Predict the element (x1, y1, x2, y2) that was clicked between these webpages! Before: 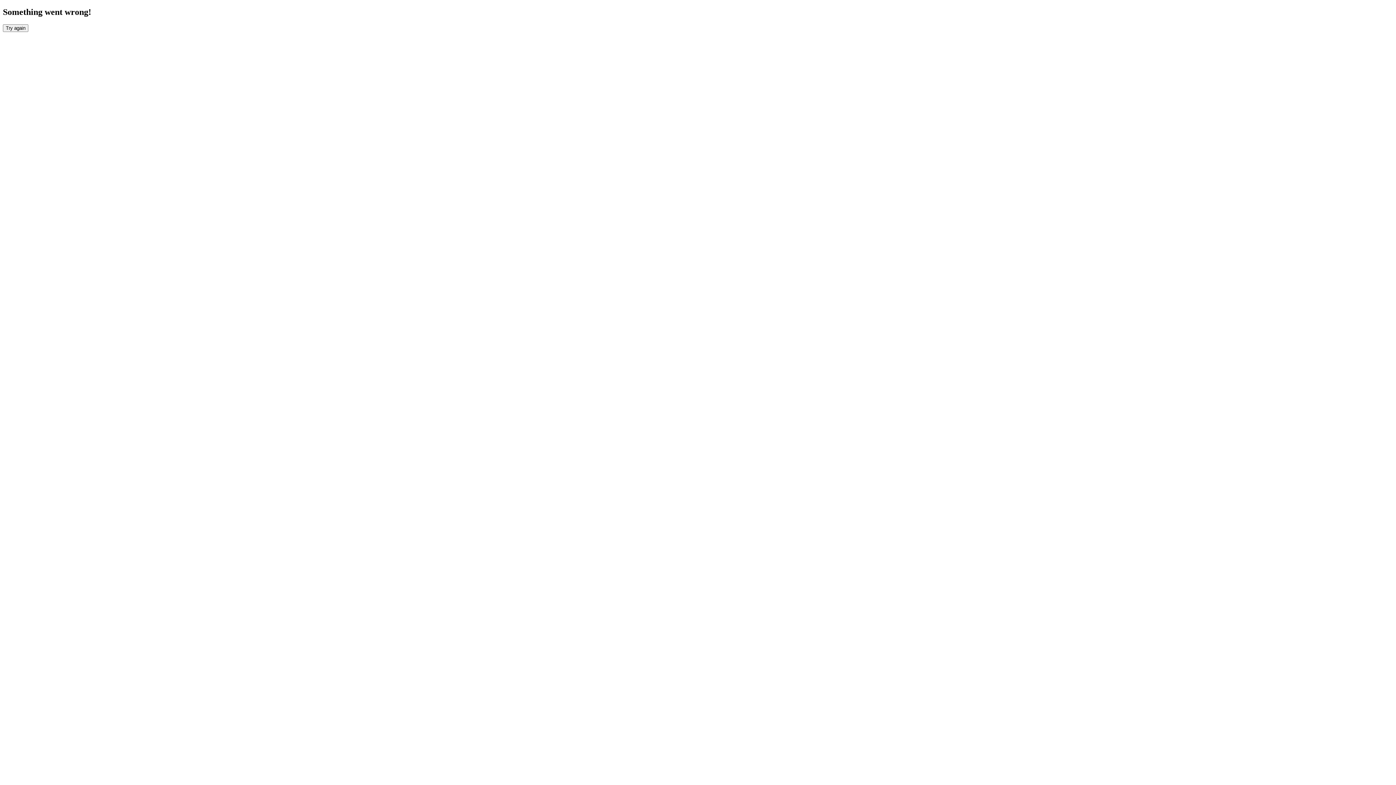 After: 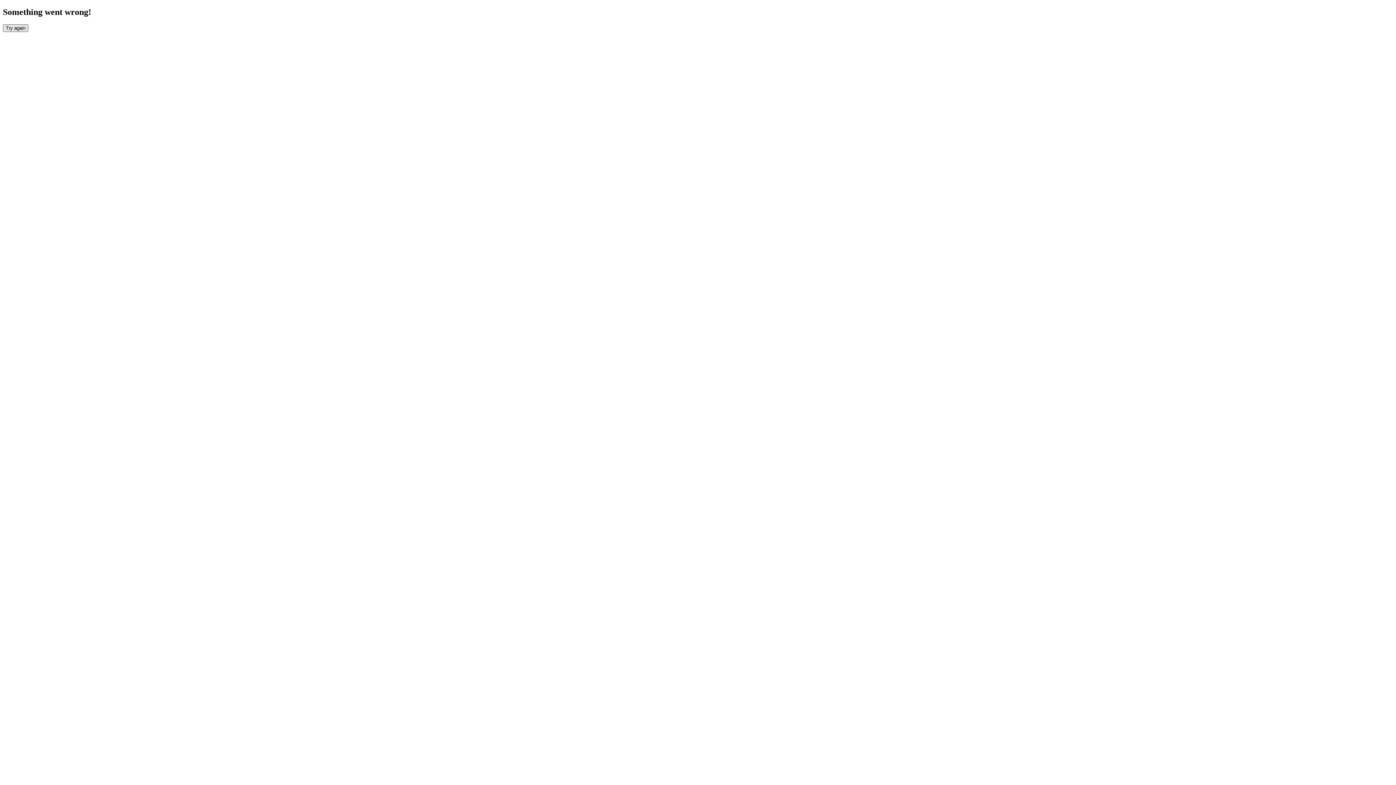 Action: bbox: (2, 24, 28, 31) label: Try again